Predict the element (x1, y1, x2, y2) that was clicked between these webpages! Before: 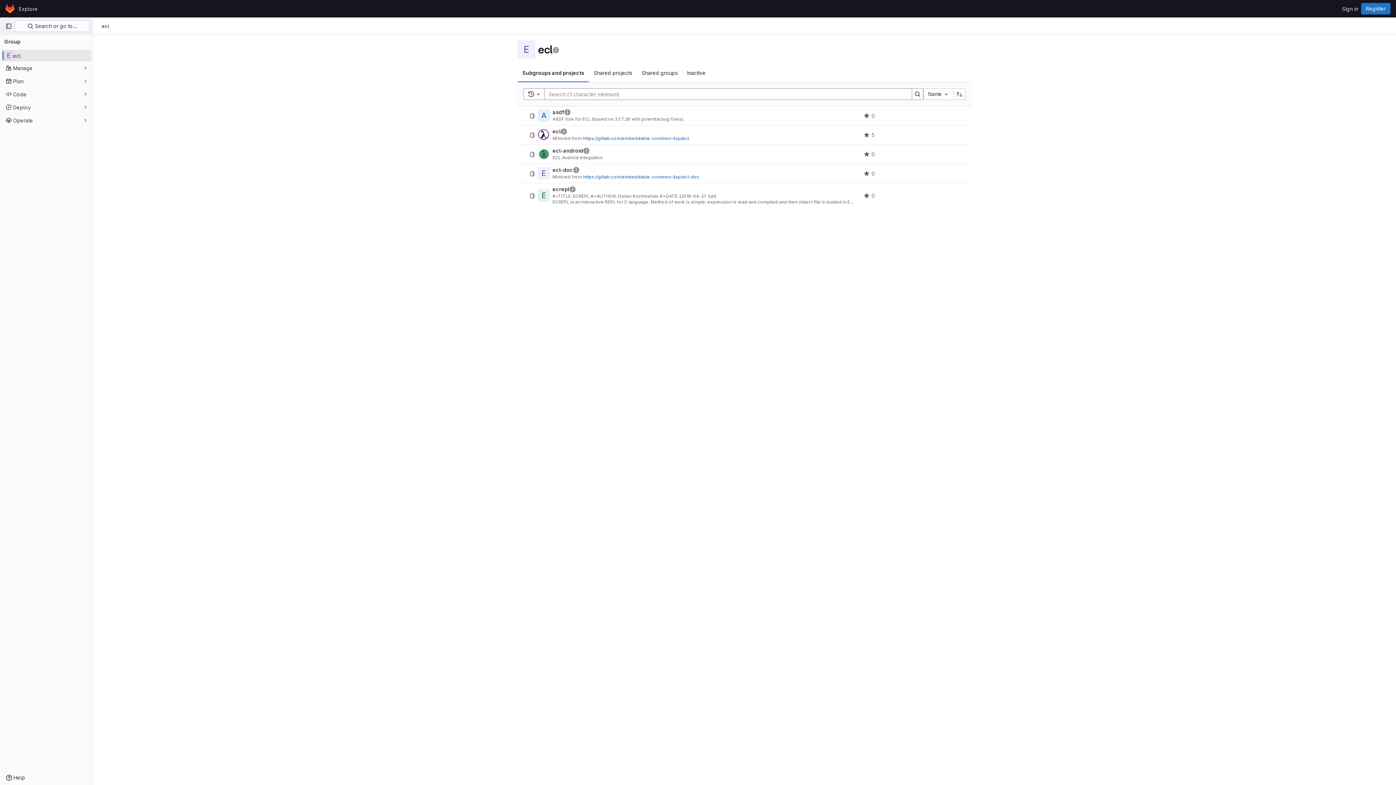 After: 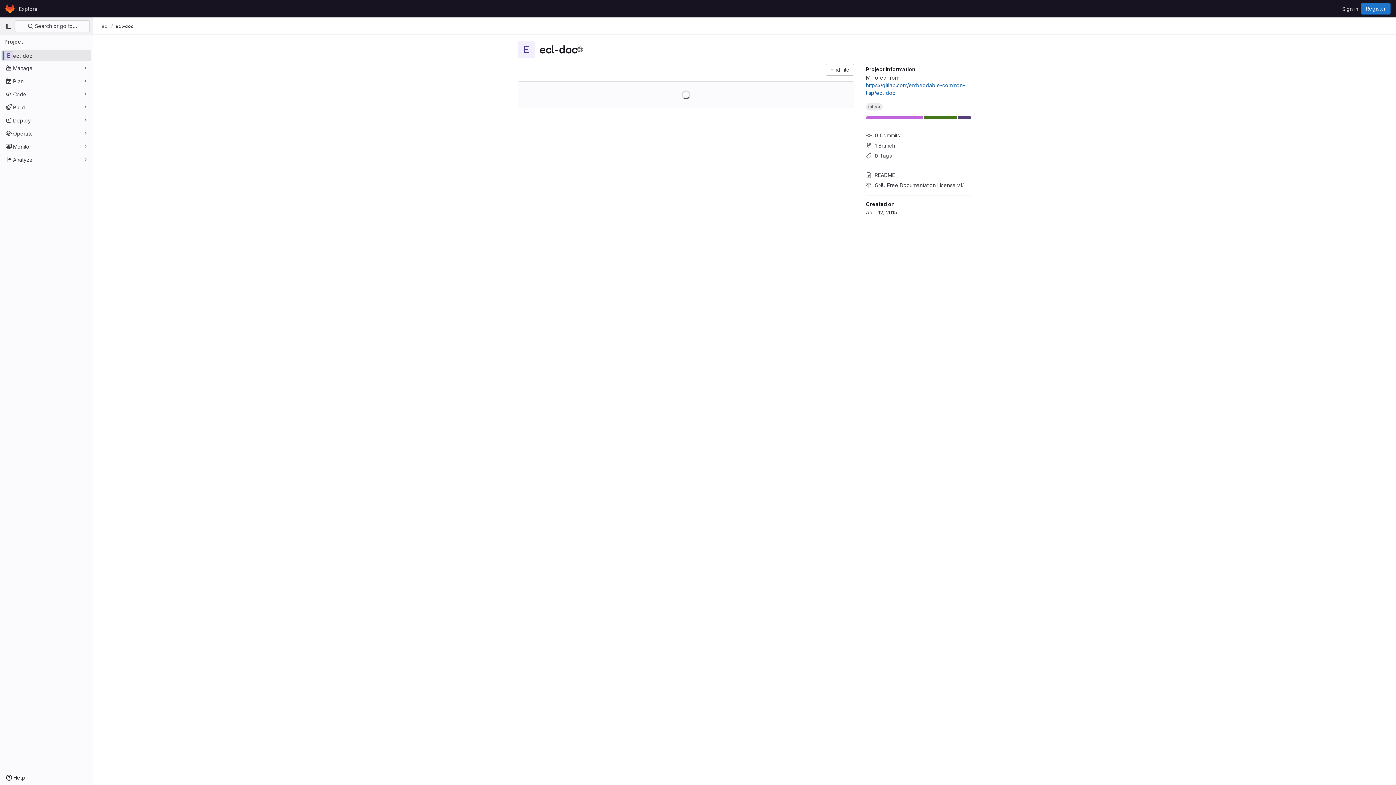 Action: label: ecl-doc bbox: (538, 167, 549, 179)